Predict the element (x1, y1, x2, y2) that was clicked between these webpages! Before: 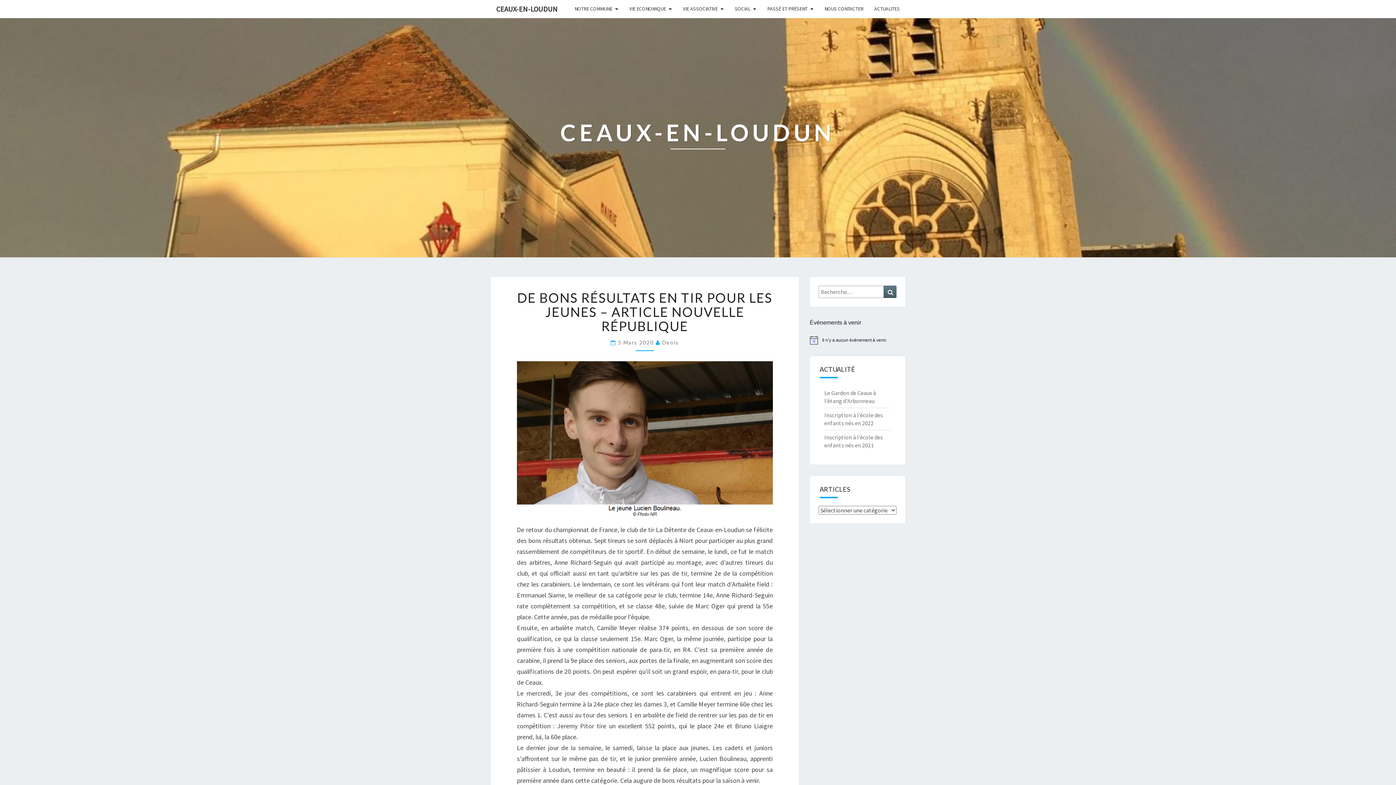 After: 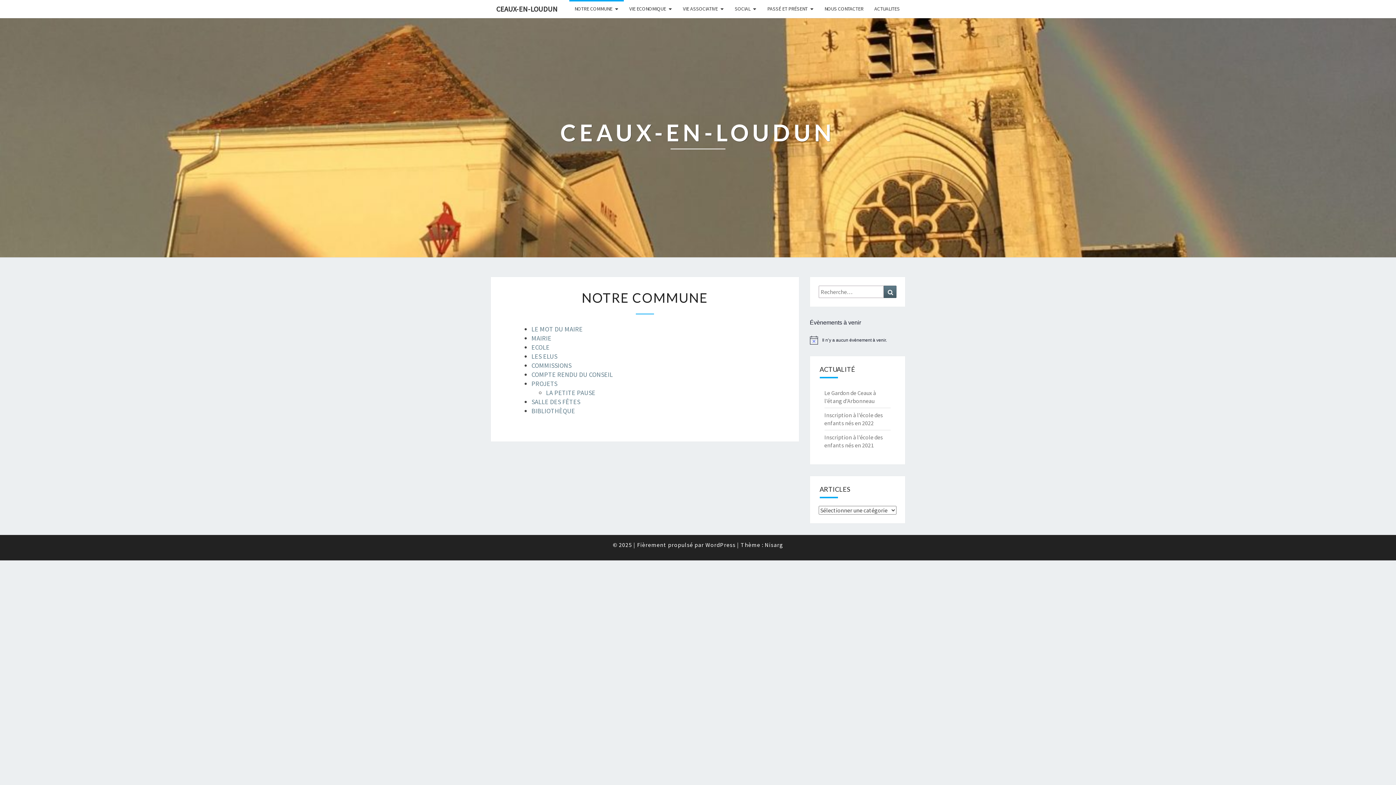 Action: bbox: (569, 0, 624, 17) label: NOTRE COMMUNE